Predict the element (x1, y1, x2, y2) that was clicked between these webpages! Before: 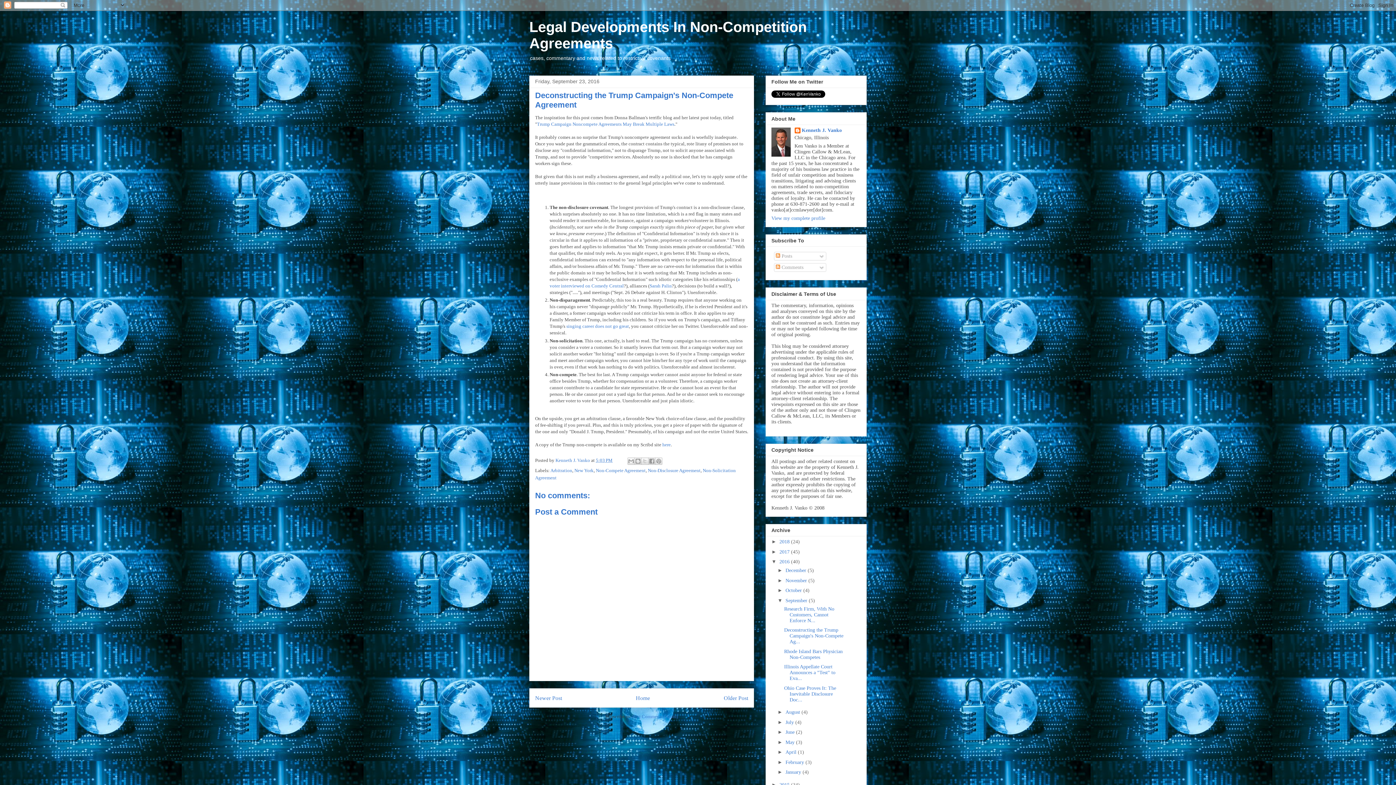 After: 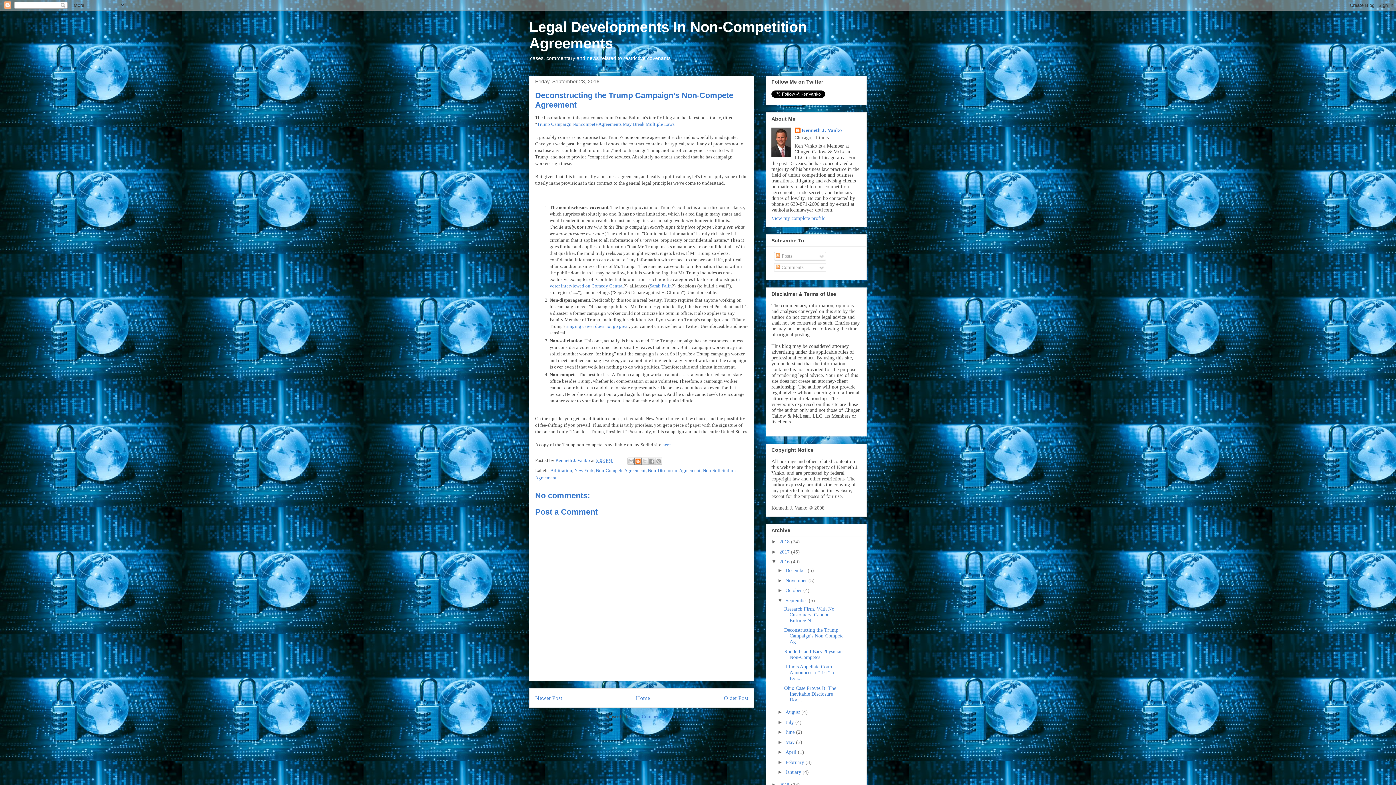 Action: bbox: (634, 457, 641, 465) label: BlogThis!